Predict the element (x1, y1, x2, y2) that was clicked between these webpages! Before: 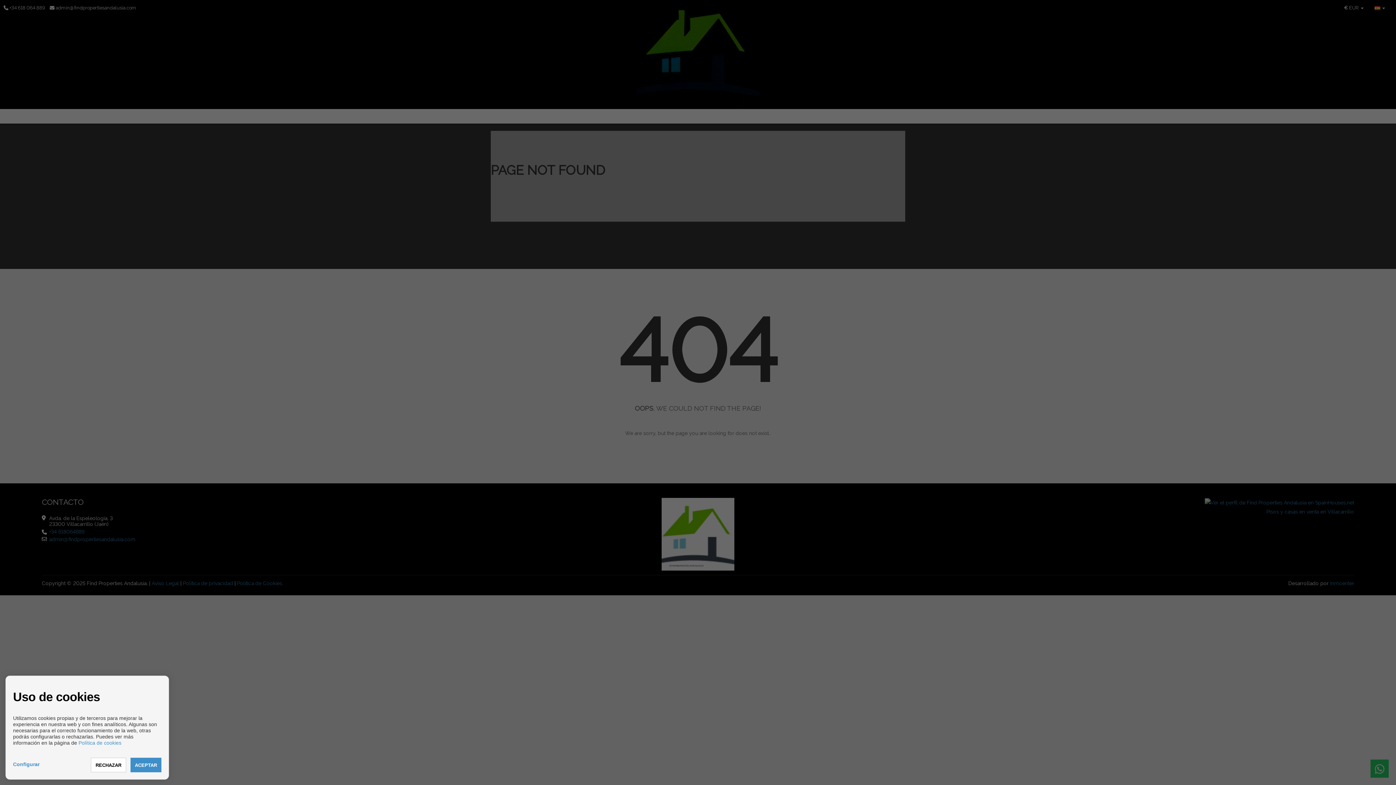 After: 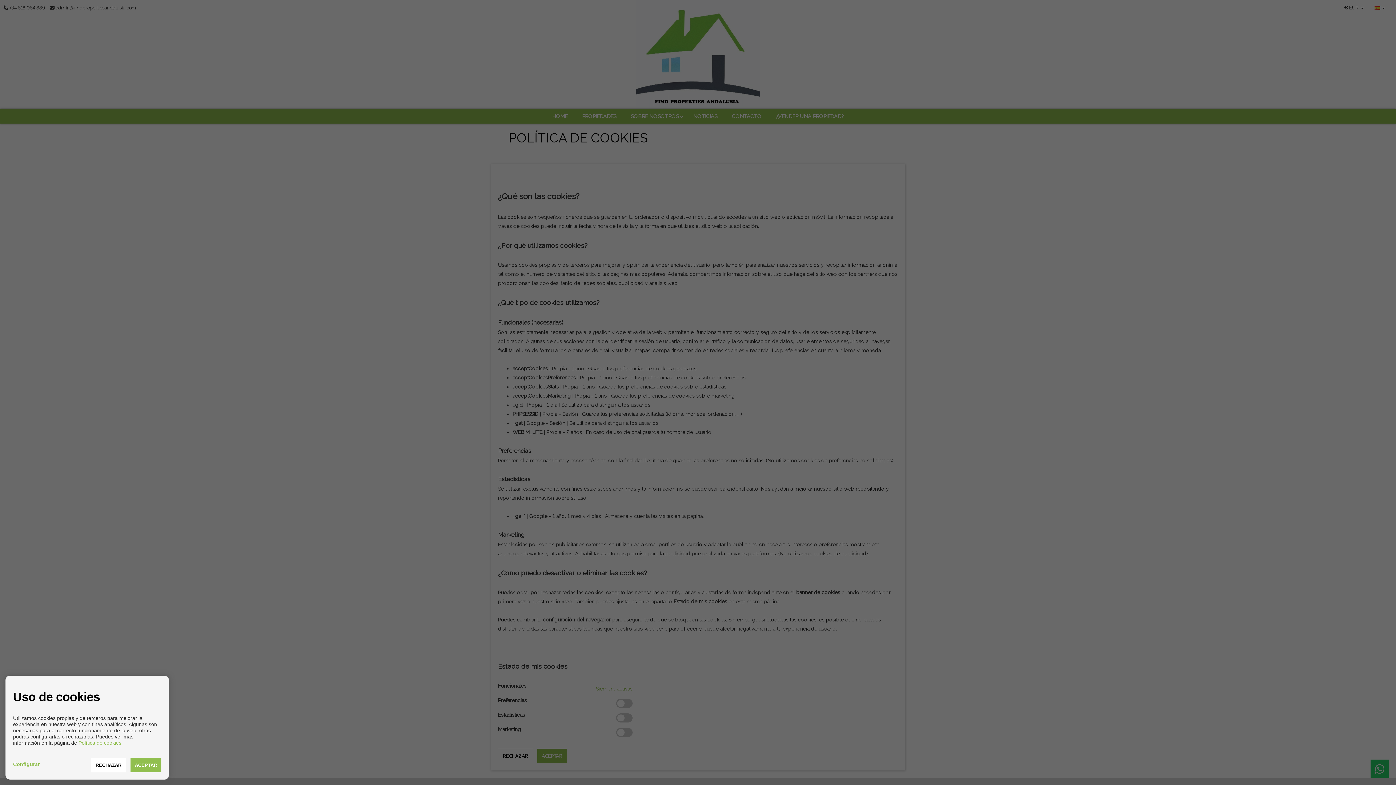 Action: bbox: (78, 740, 121, 746) label: Política de cookies